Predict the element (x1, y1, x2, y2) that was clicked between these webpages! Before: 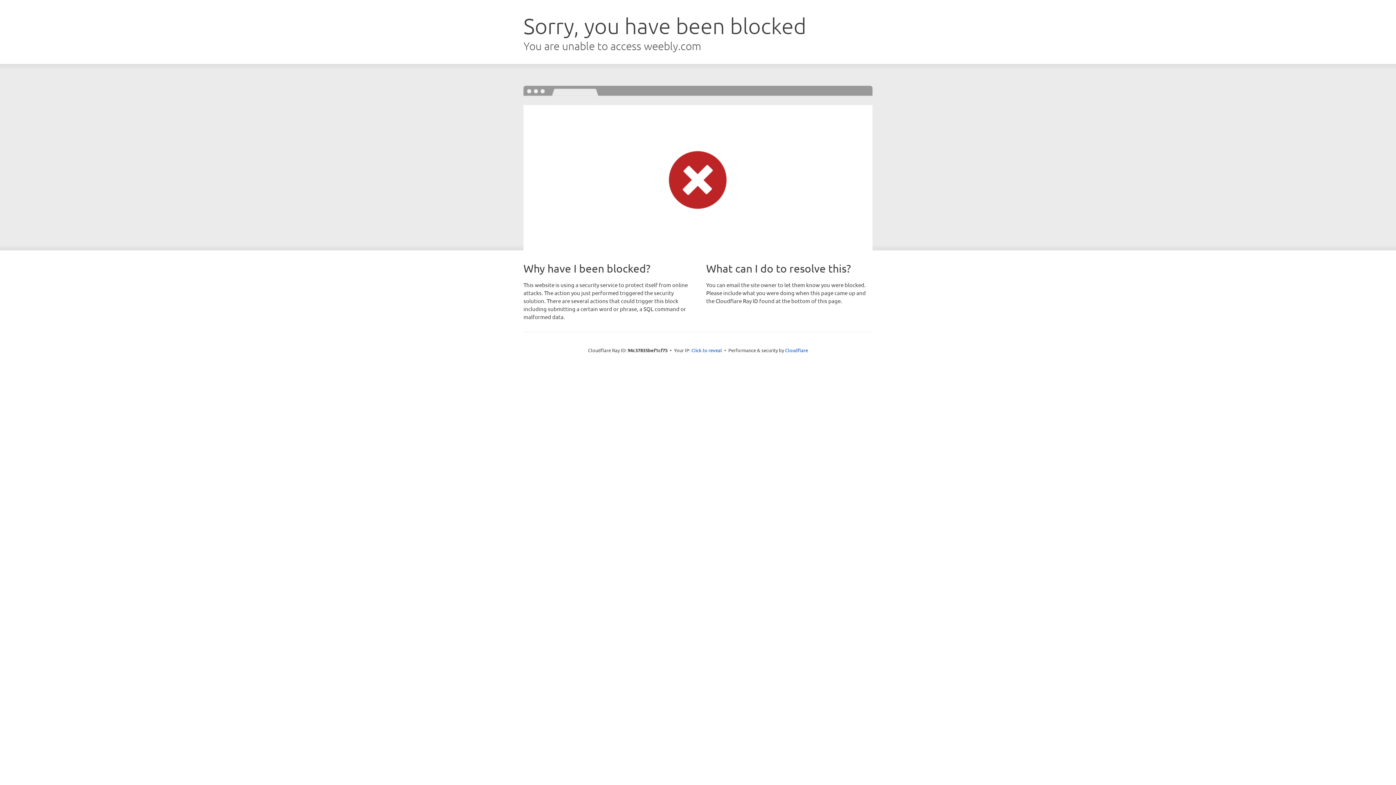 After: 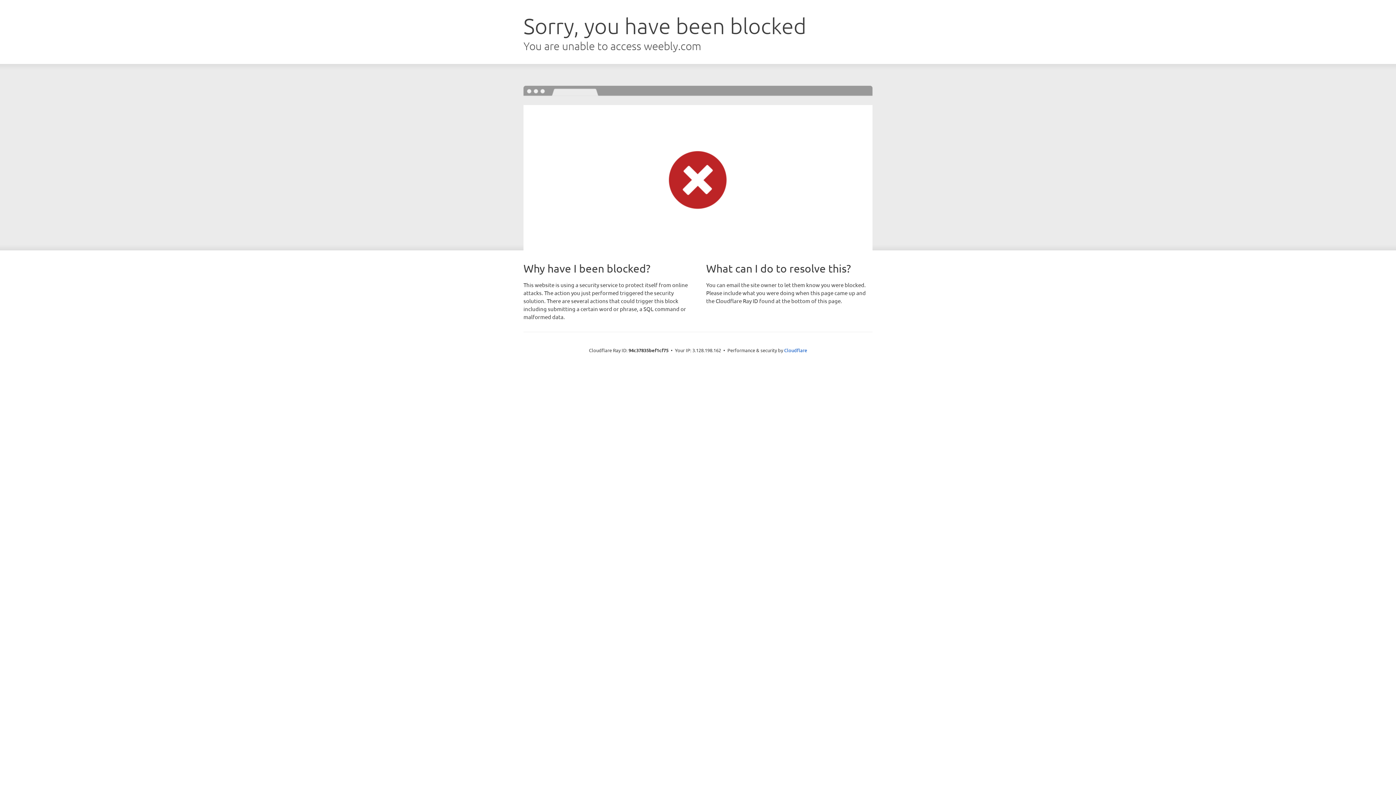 Action: label: Click to reveal bbox: (691, 346, 722, 353)